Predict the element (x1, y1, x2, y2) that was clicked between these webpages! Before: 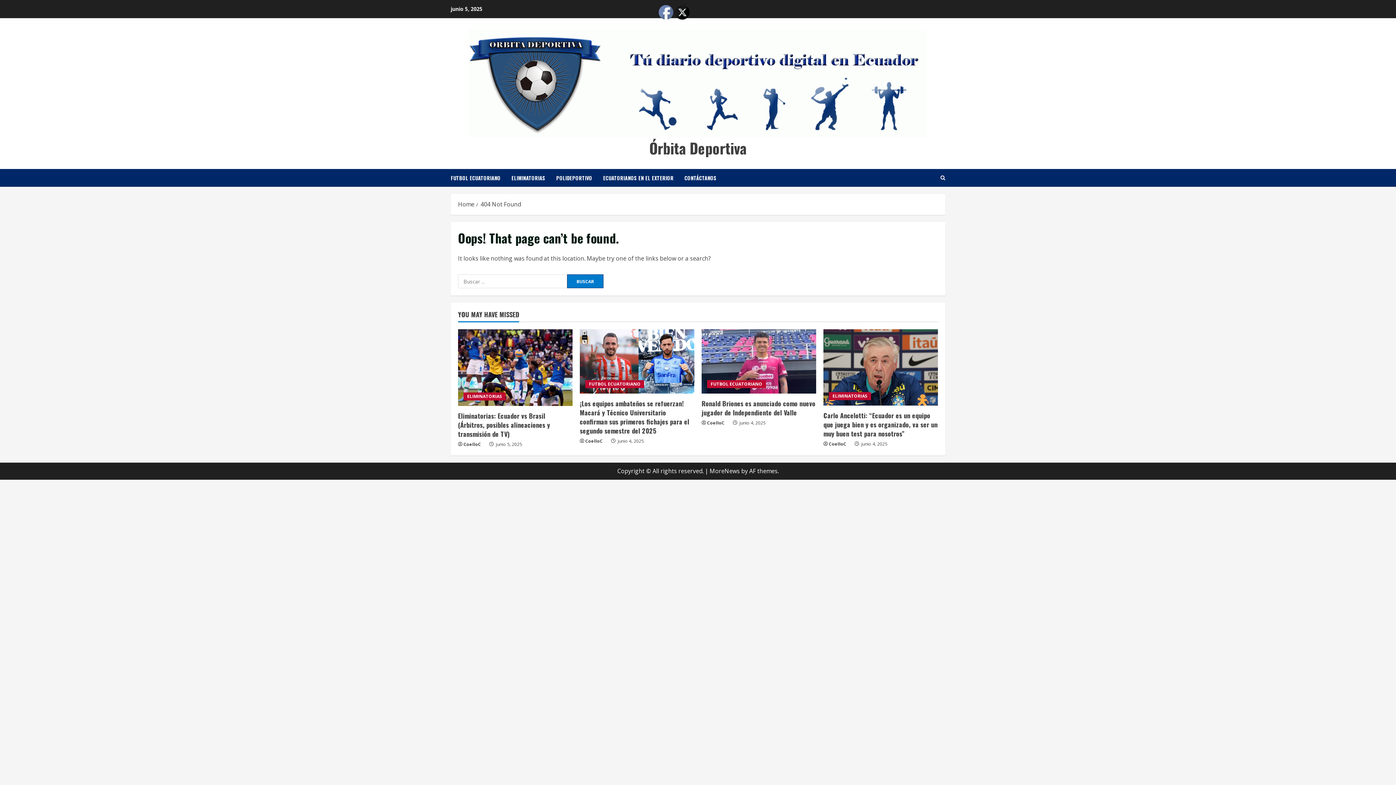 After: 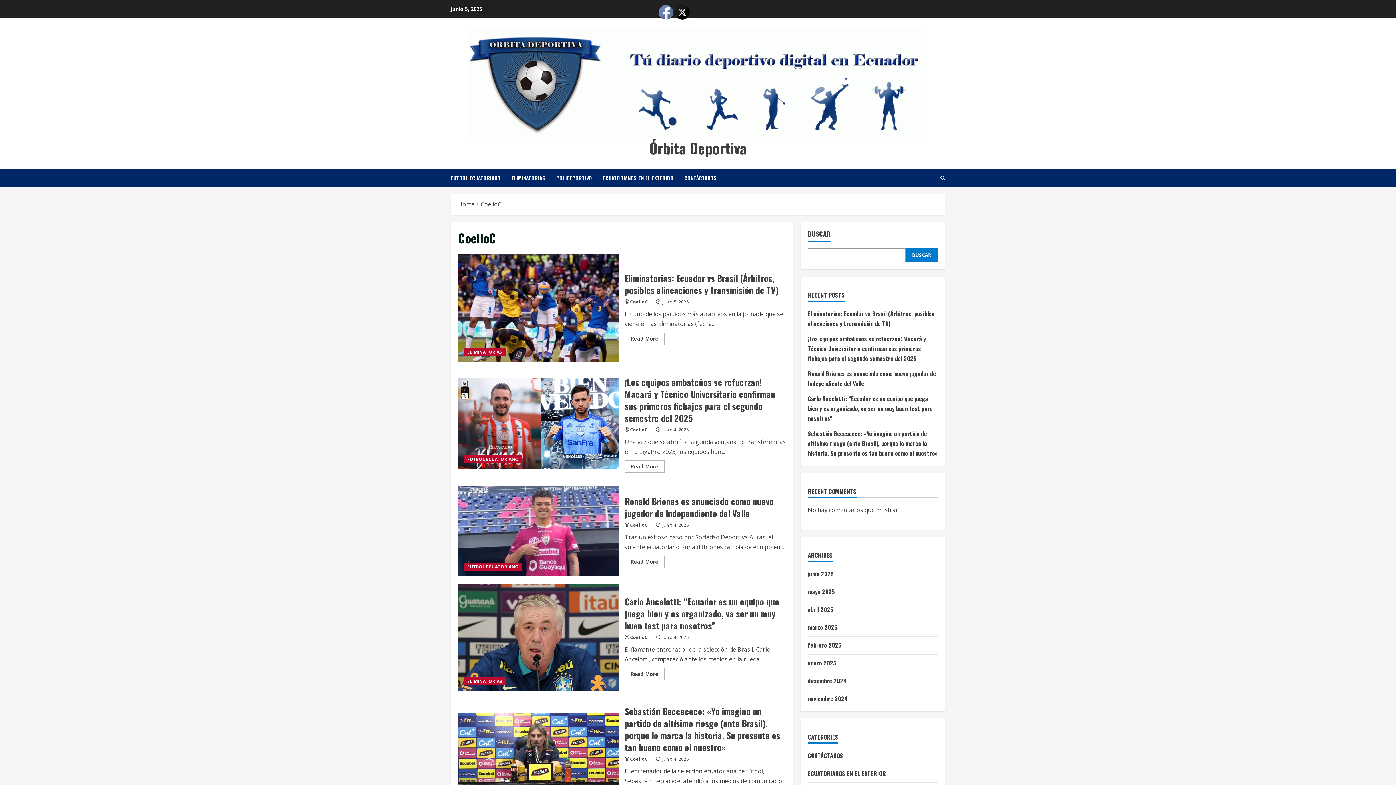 Action: bbox: (829, 440, 850, 447) label: CoelloC